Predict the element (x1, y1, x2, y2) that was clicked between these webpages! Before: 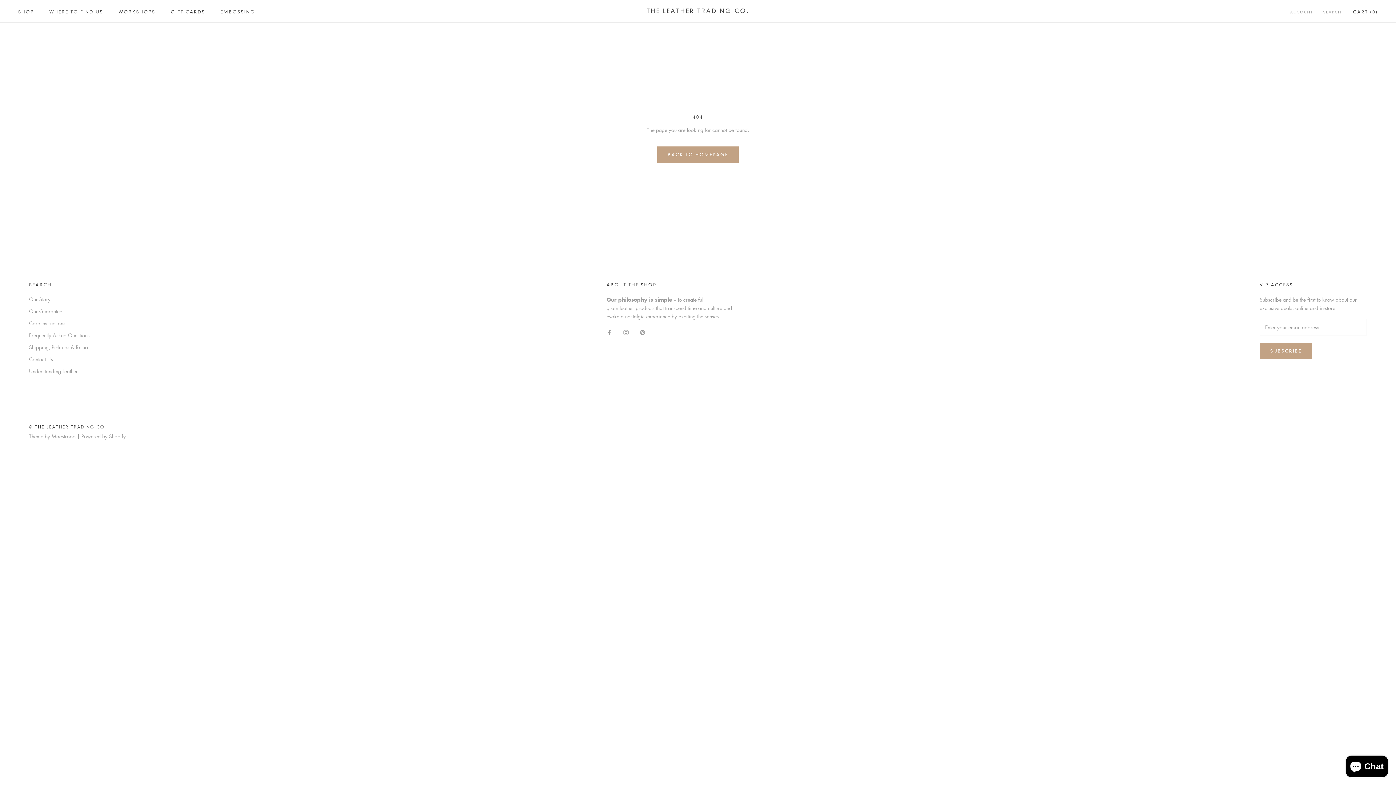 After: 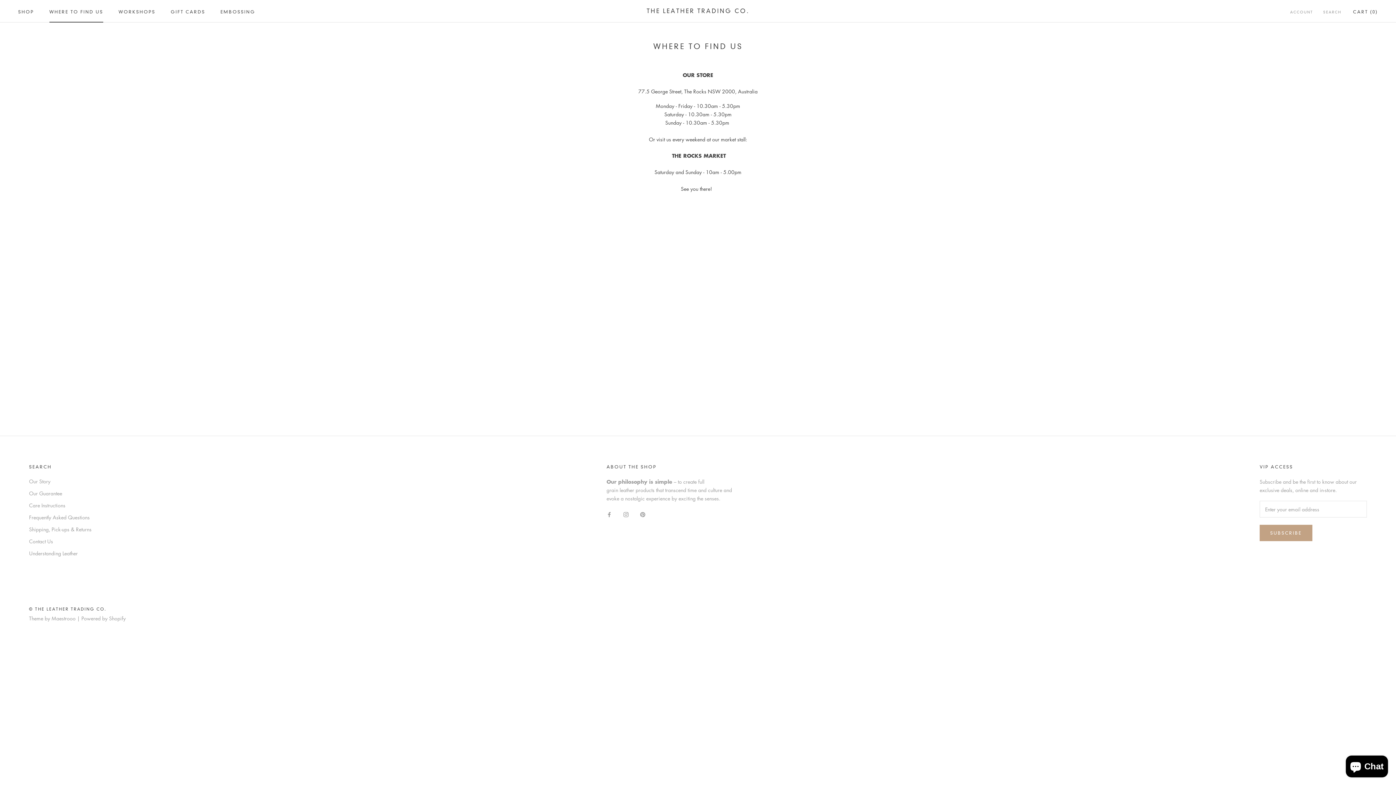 Action: label: WHERE TO FIND US
WHERE TO FIND US bbox: (49, 8, 103, 14)